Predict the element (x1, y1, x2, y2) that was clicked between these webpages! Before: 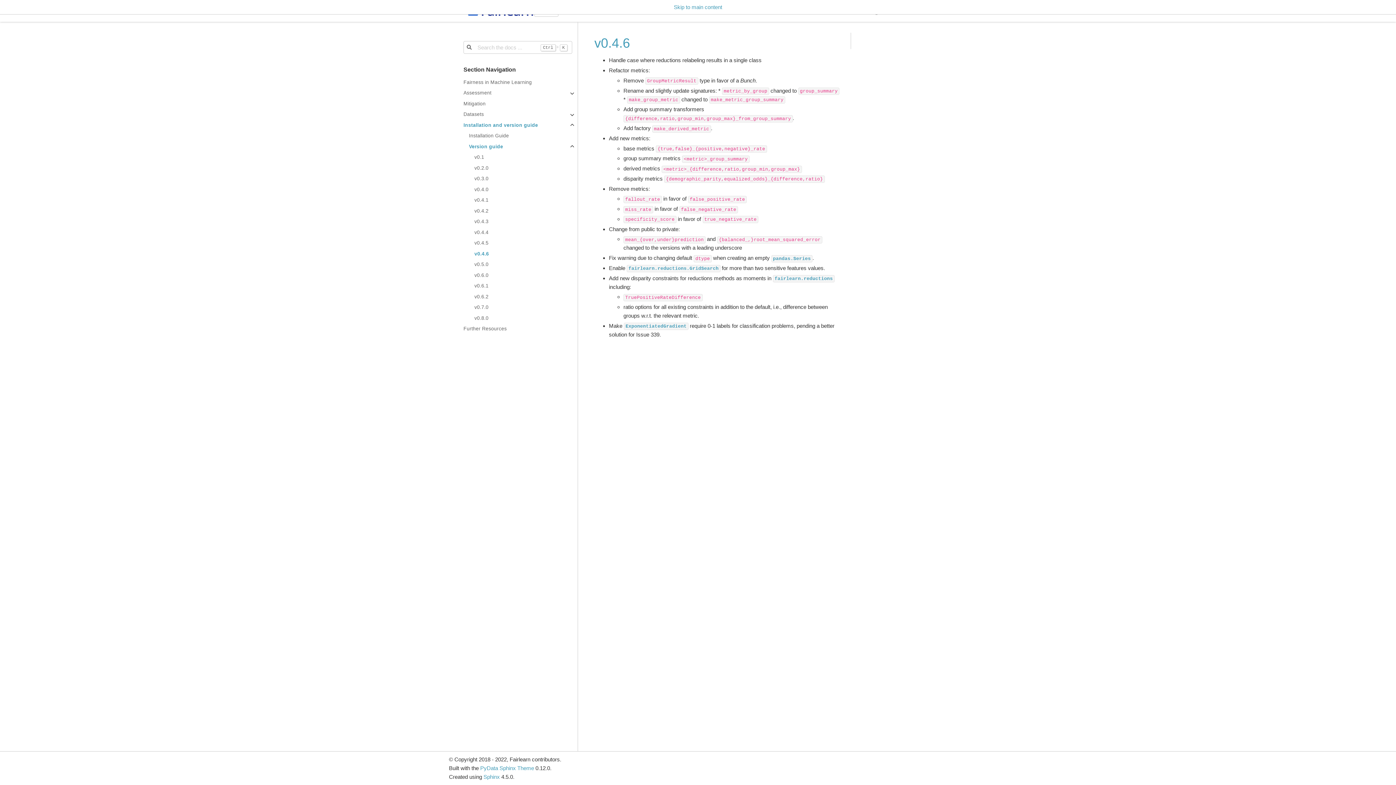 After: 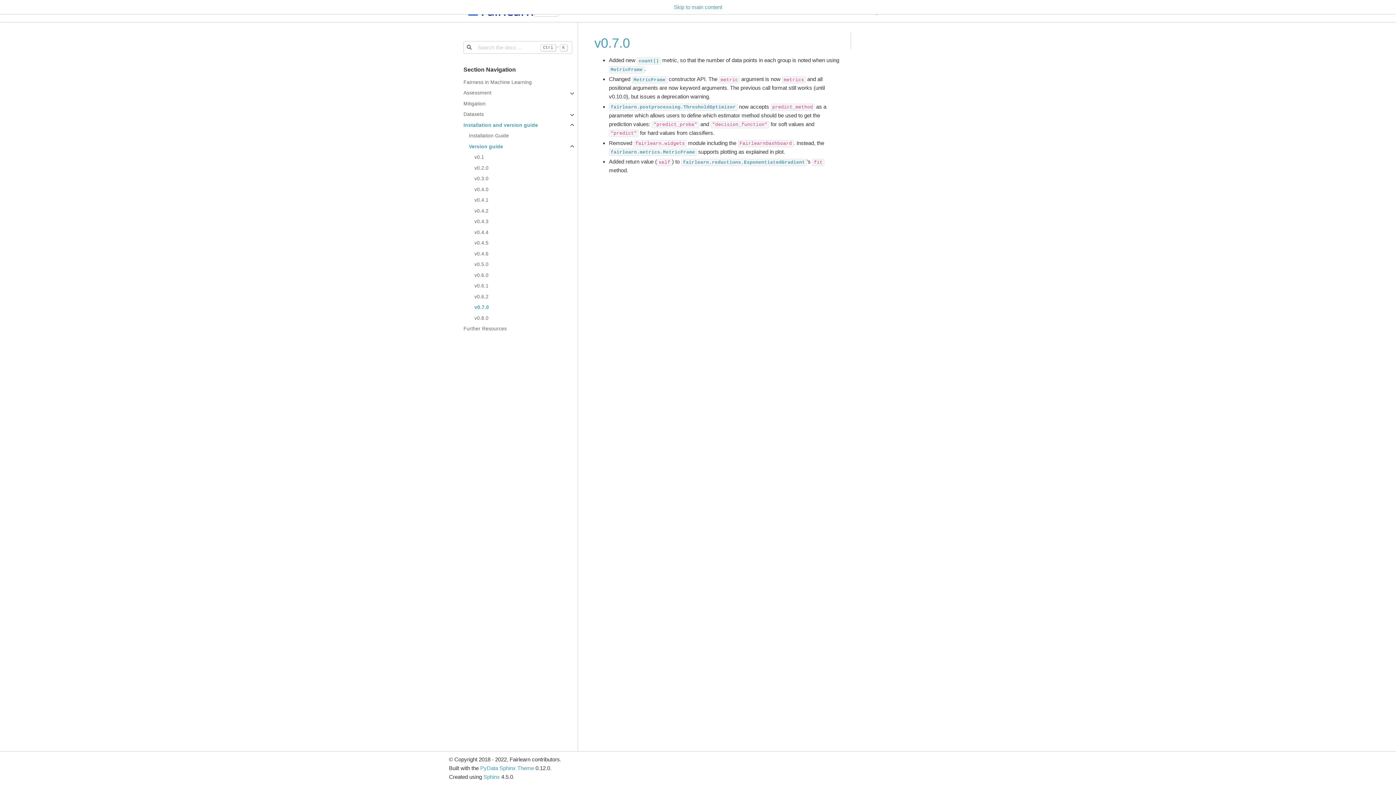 Action: bbox: (474, 302, 577, 313) label: v0.7.0